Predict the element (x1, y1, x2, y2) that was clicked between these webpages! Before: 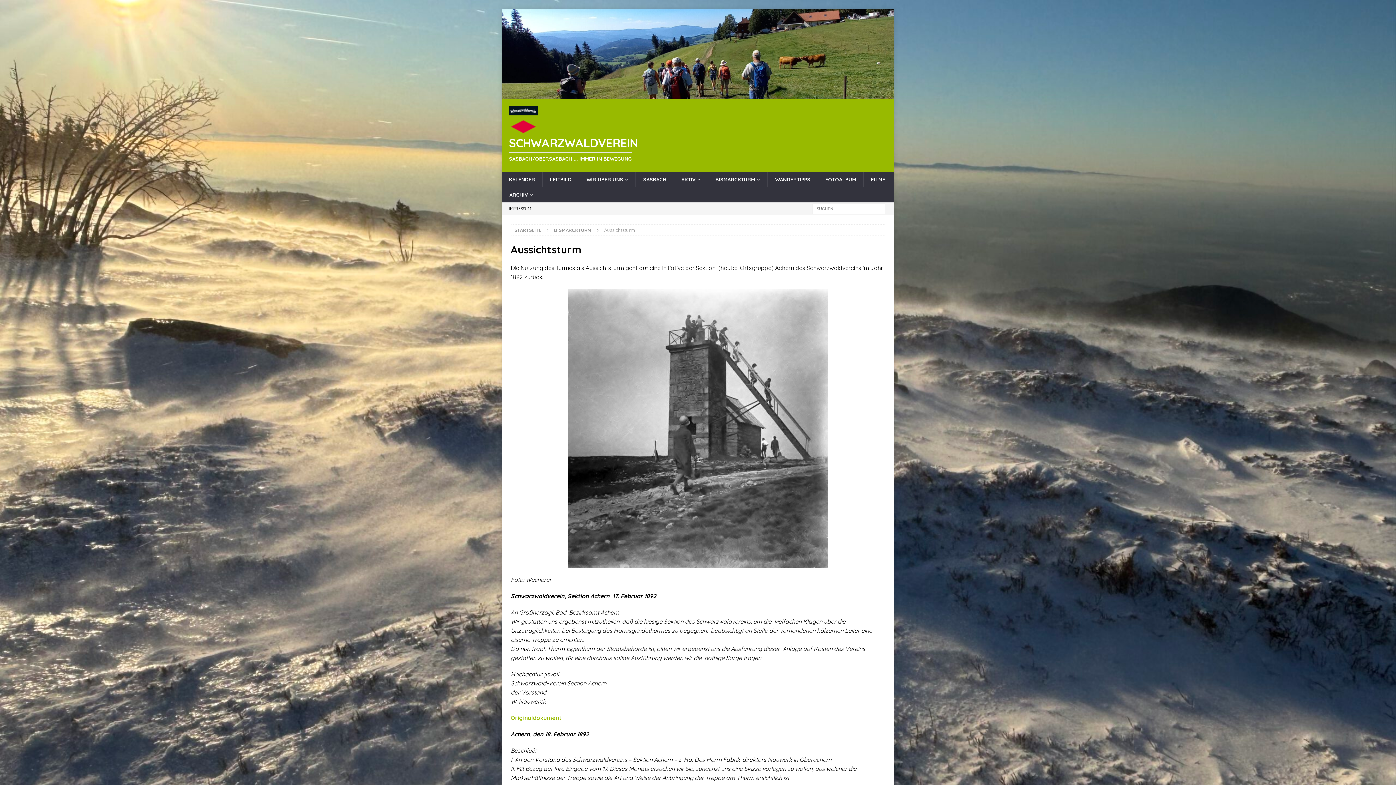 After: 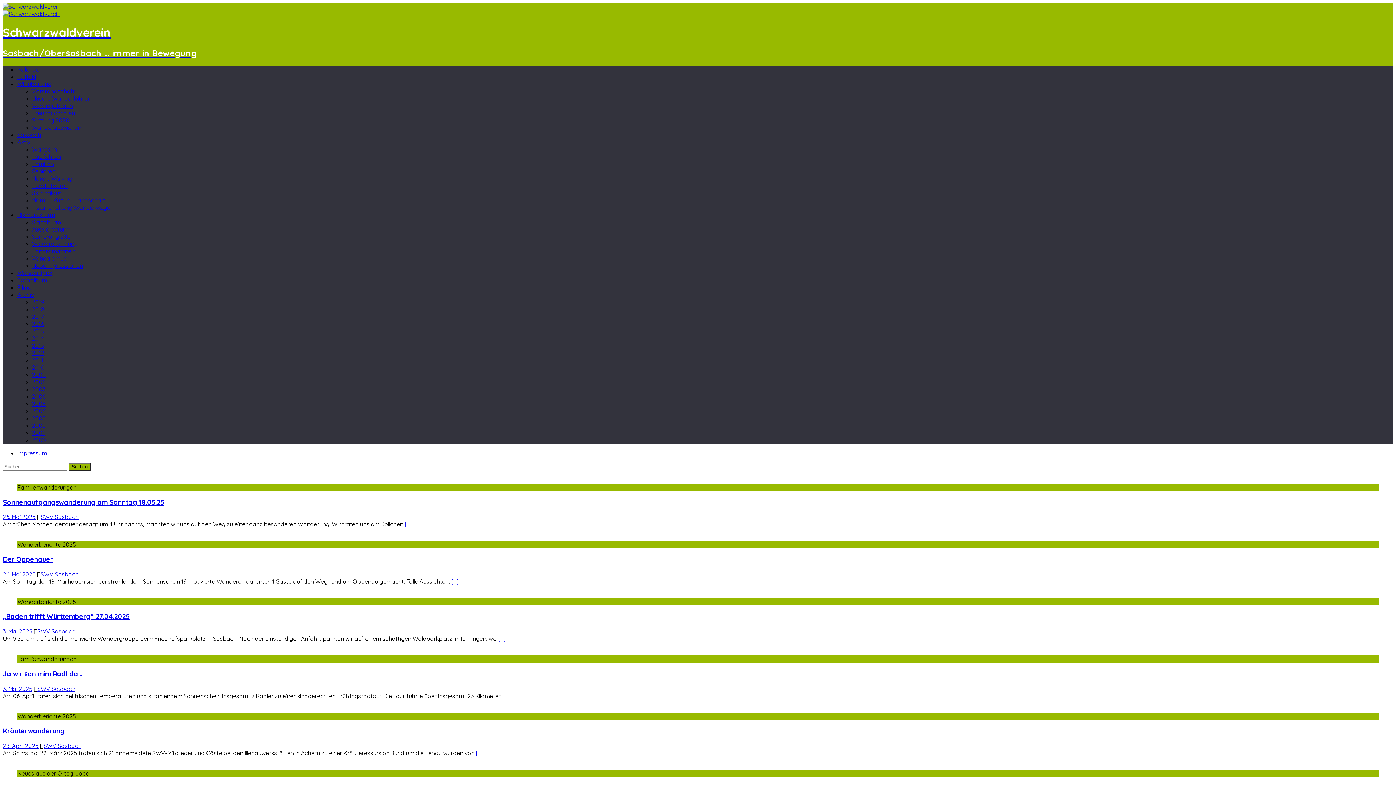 Action: label: STARTSEITE bbox: (514, 227, 541, 233)